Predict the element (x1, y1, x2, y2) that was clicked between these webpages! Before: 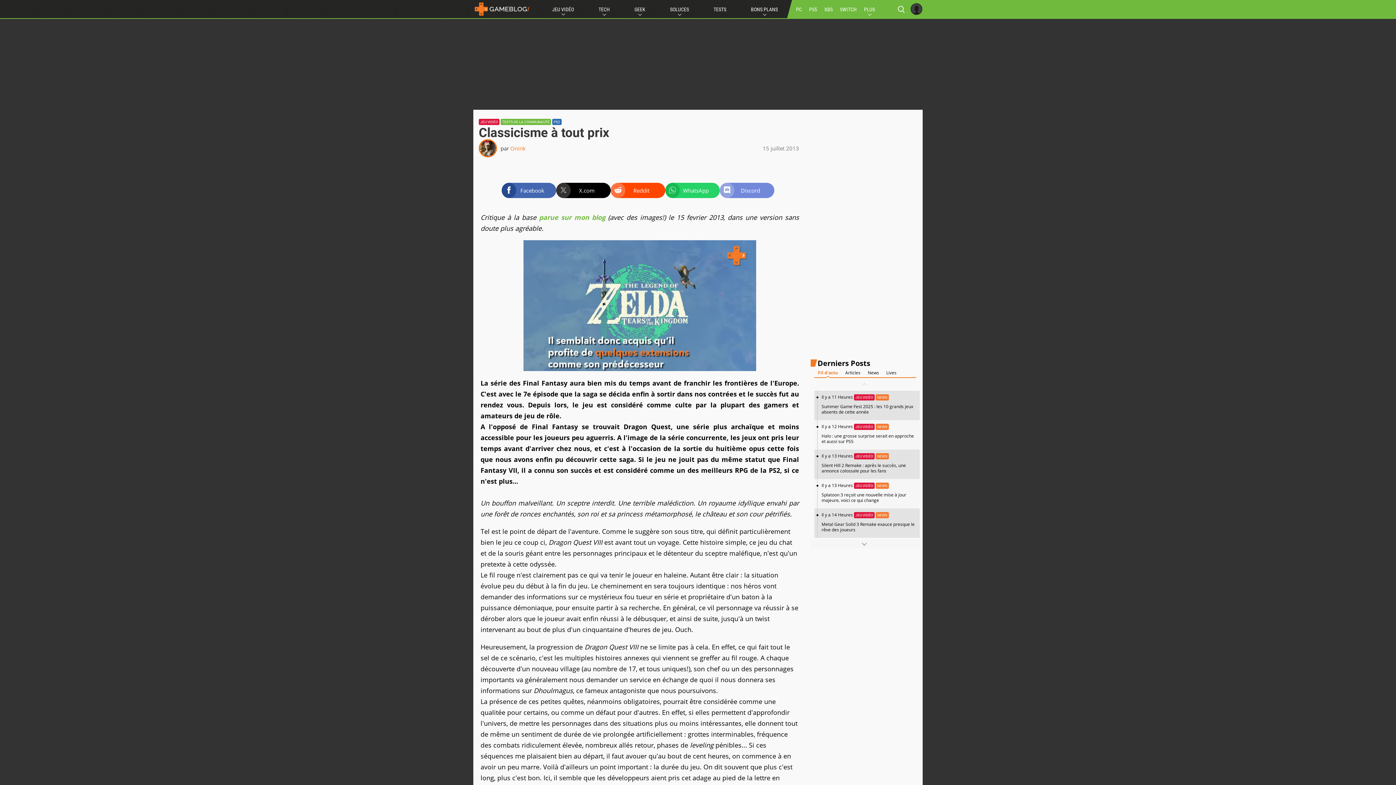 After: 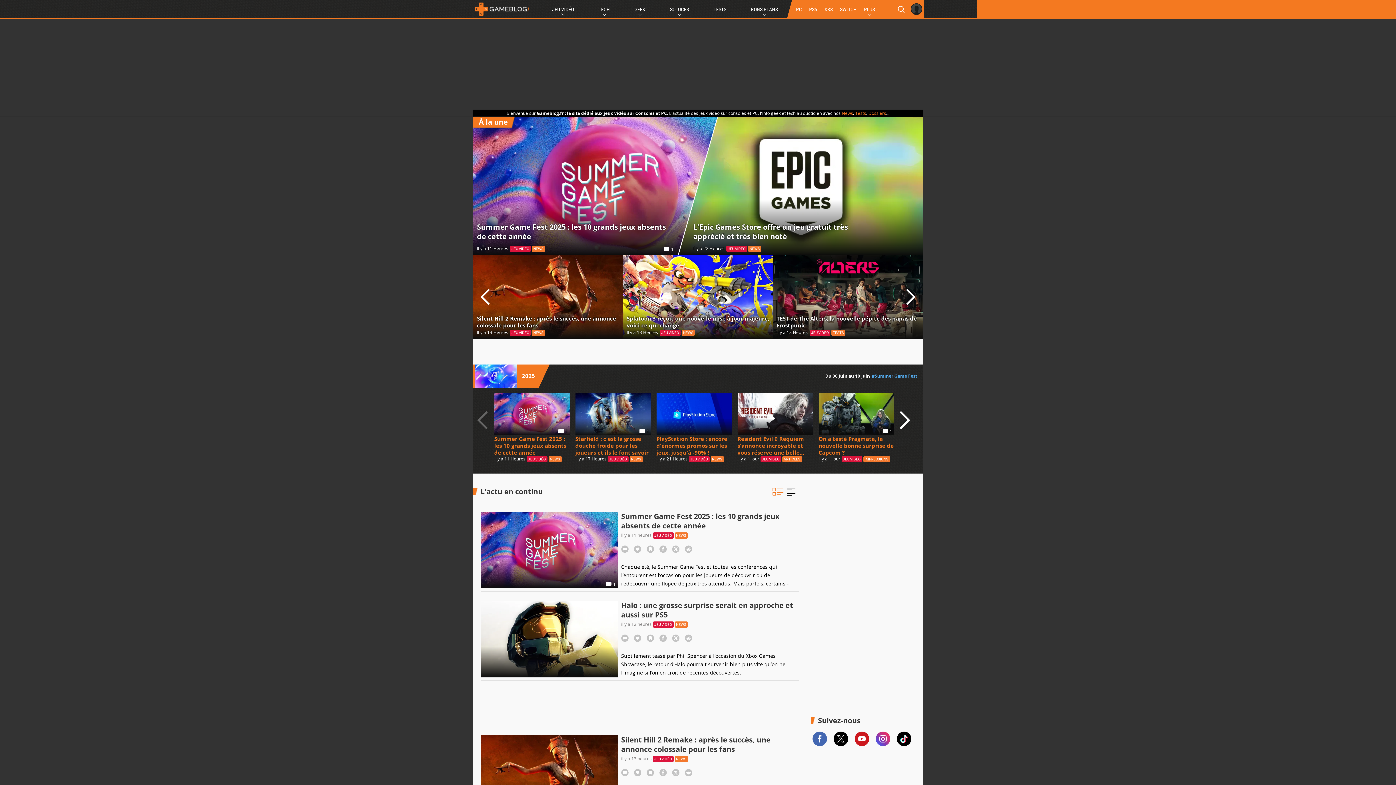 Action: bbox: (474, 0, 529, 18)